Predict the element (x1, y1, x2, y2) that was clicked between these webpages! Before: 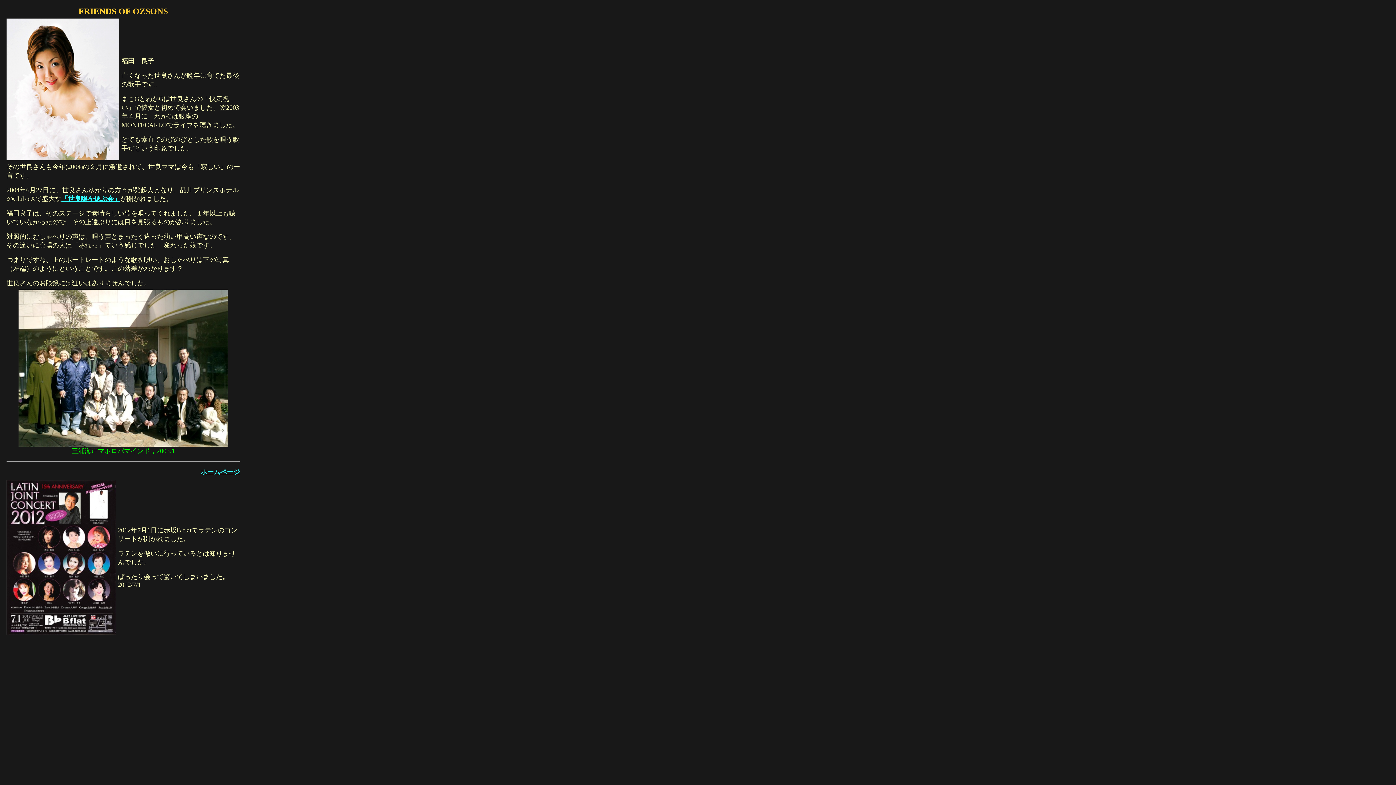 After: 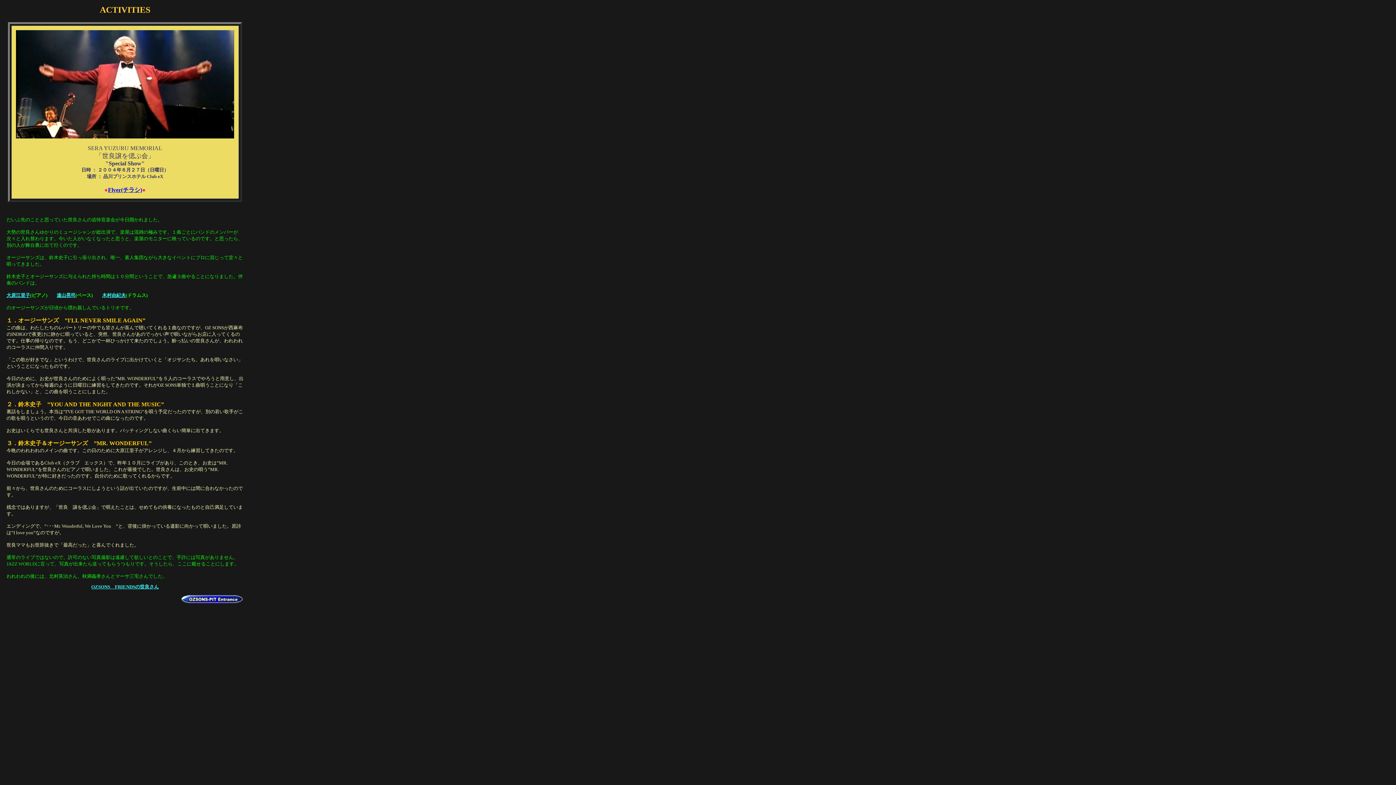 Action: bbox: (61, 195, 120, 202) label: 「世良譲を偲ぶ会」